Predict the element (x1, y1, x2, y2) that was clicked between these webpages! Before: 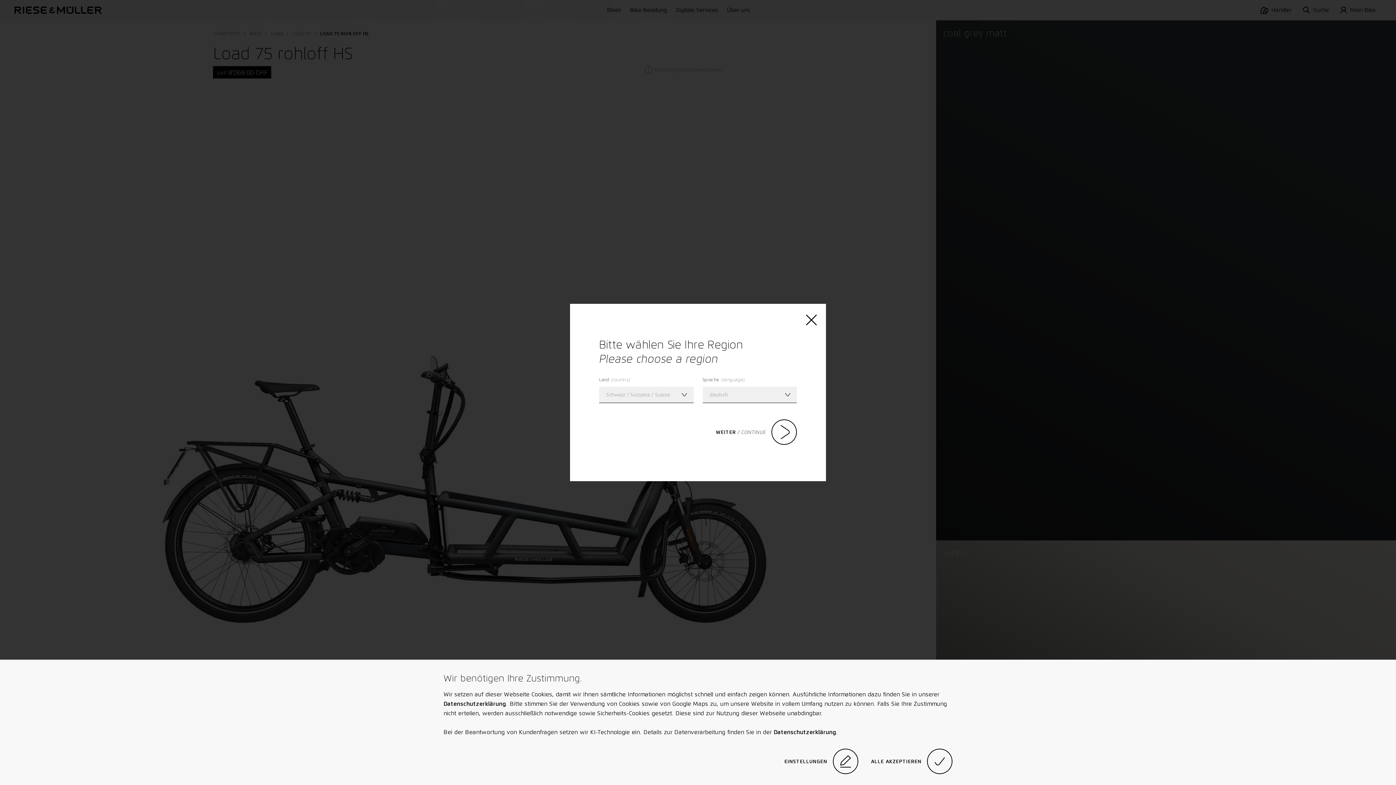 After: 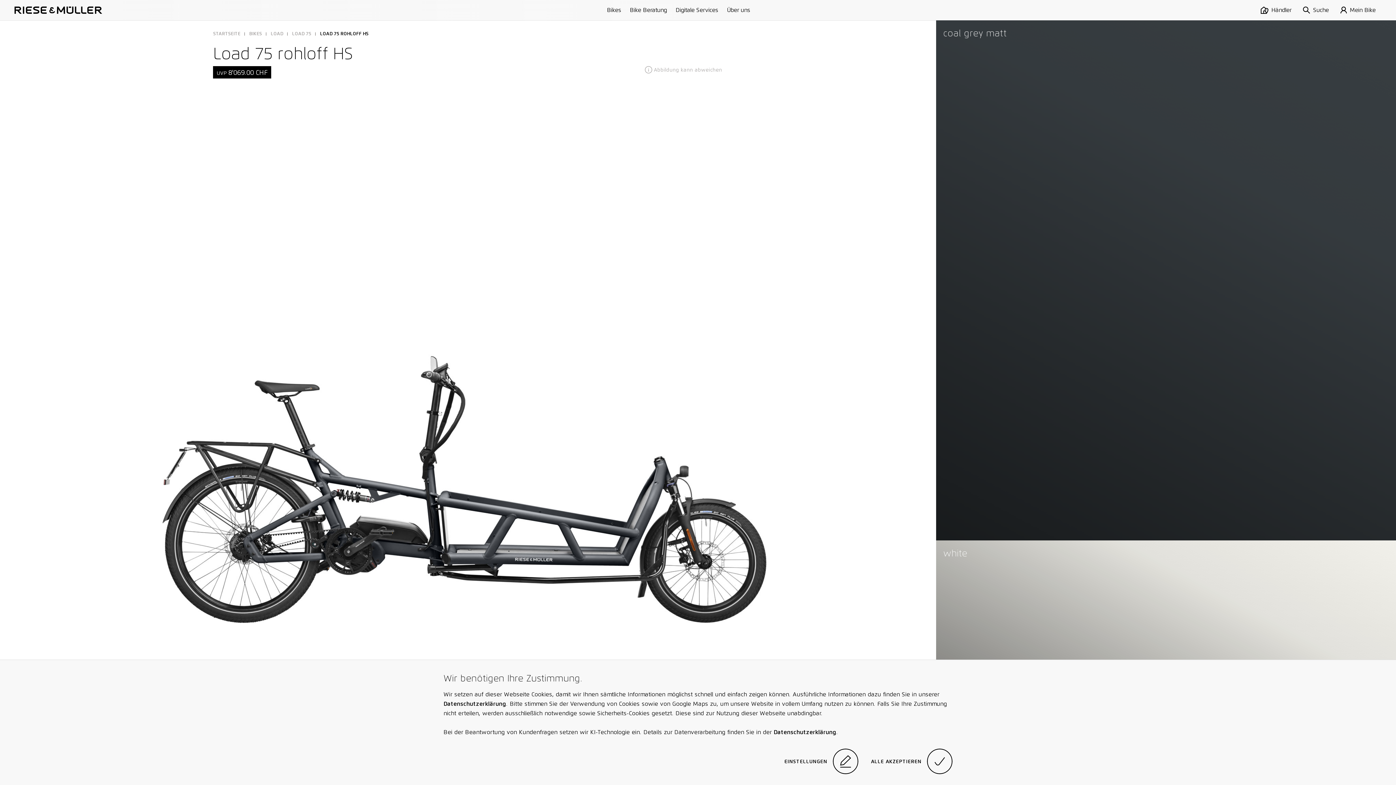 Action: bbox: (806, 314, 817, 327)